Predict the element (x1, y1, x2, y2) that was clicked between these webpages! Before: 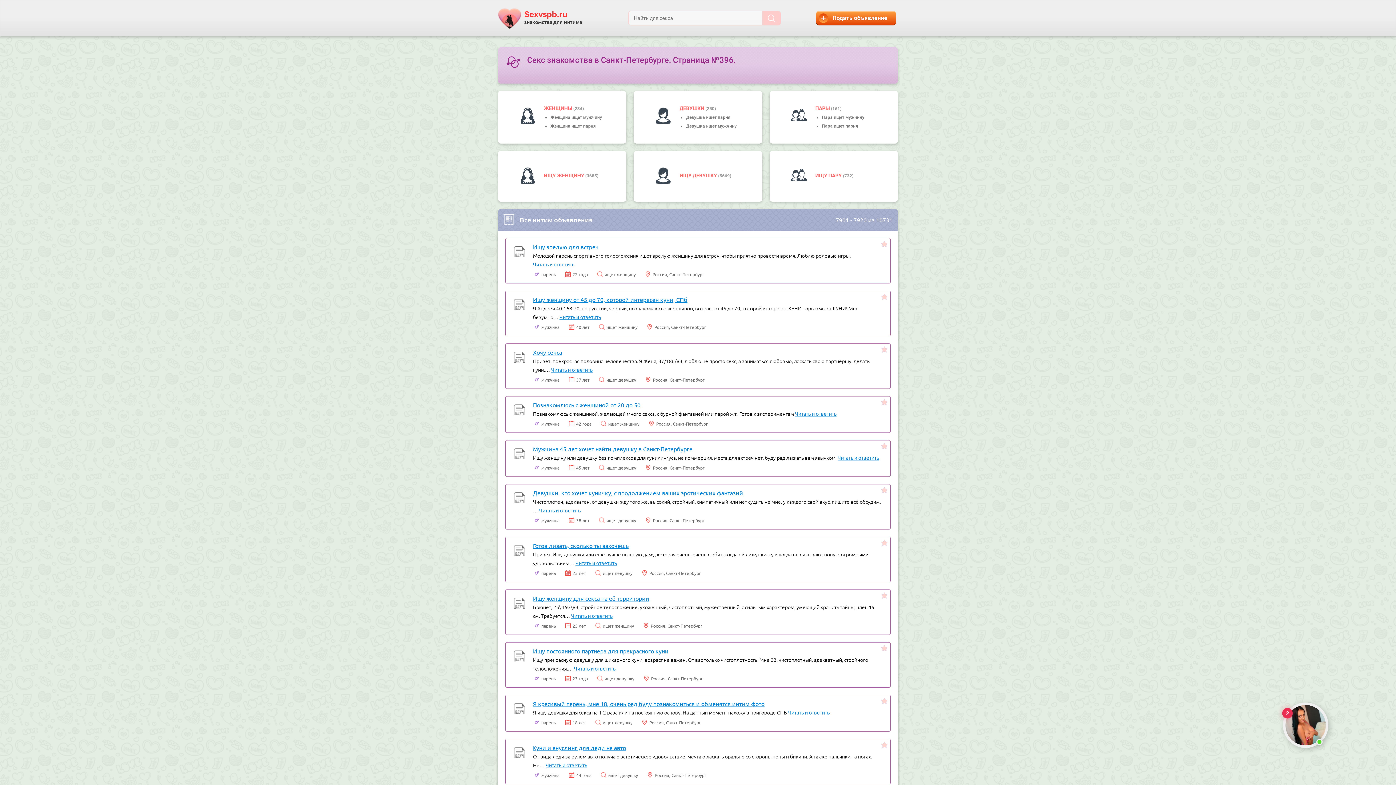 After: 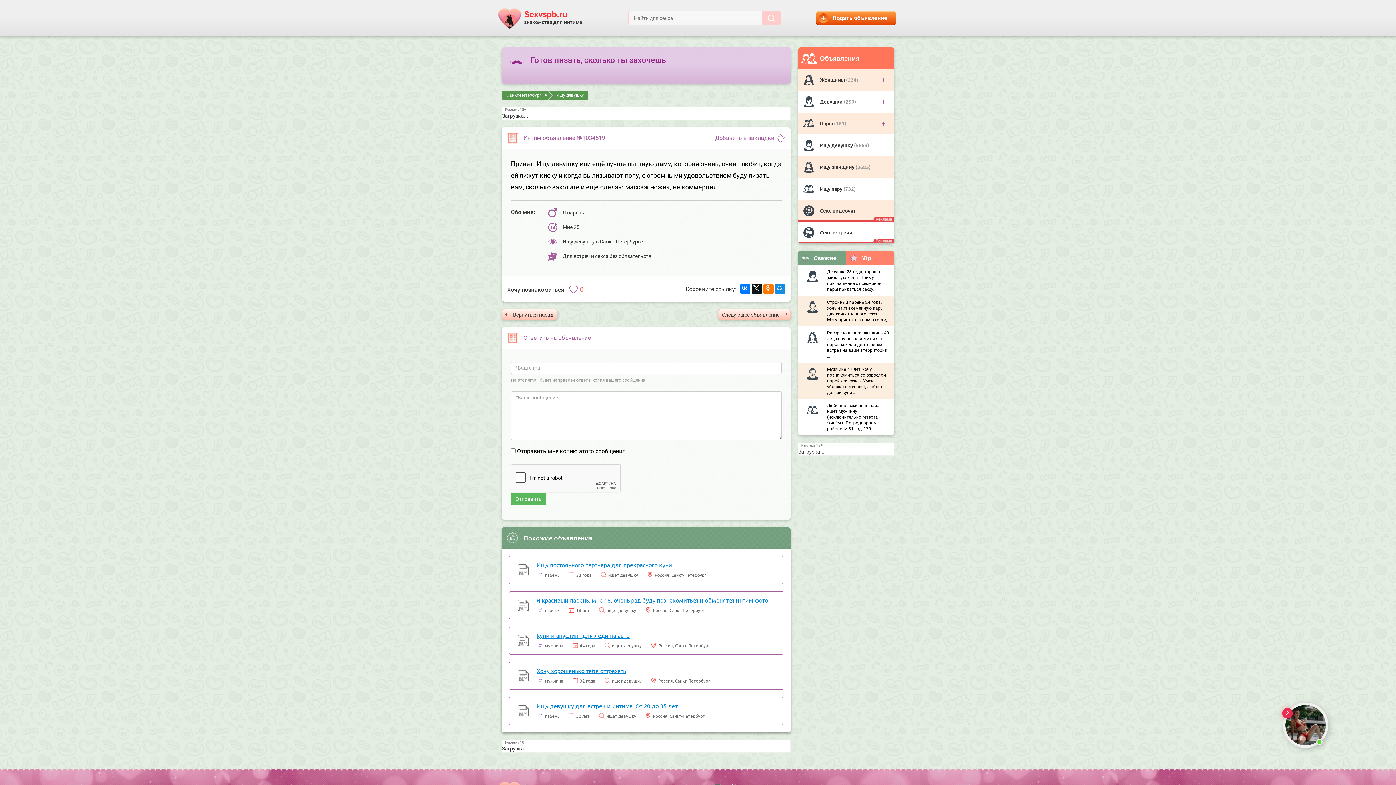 Action: label: Читать и ответить bbox: (575, 560, 617, 566)